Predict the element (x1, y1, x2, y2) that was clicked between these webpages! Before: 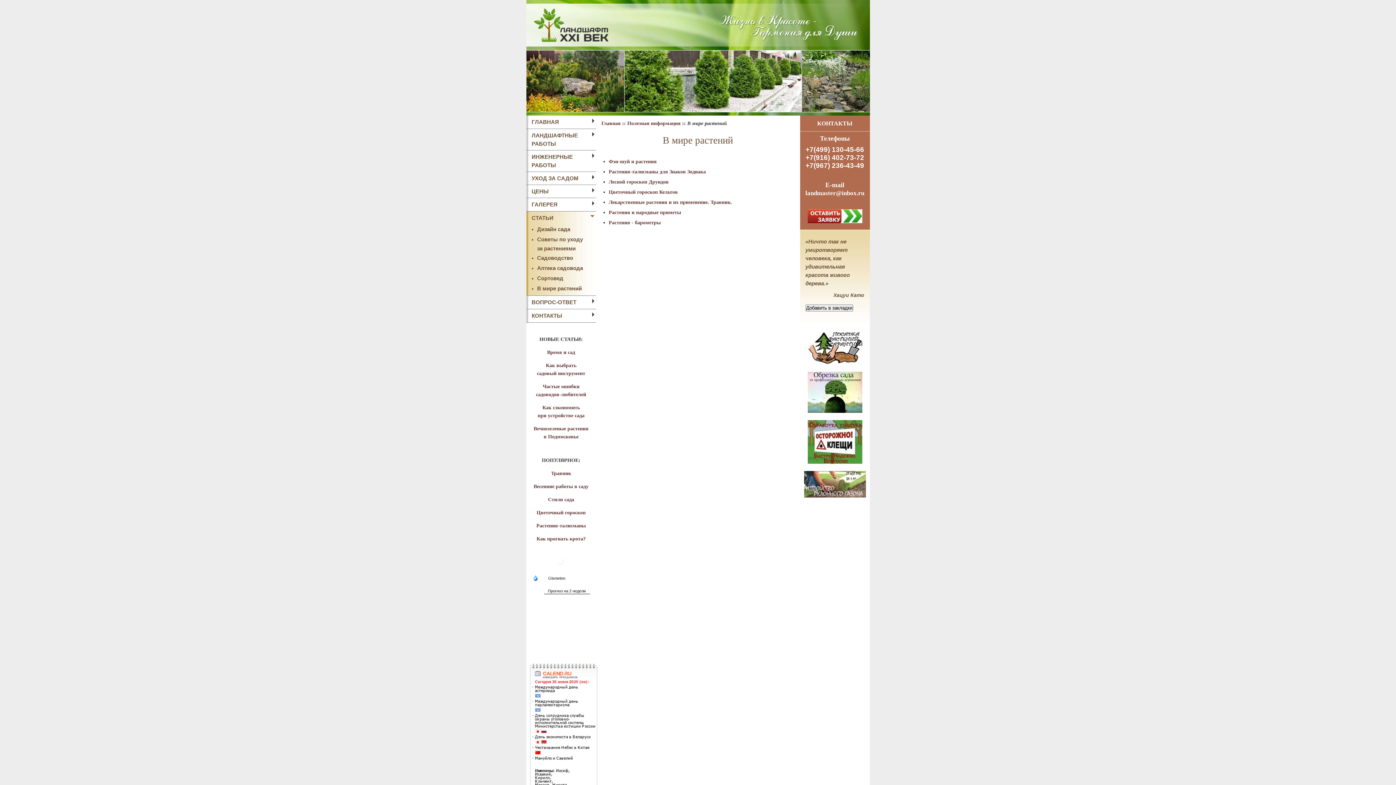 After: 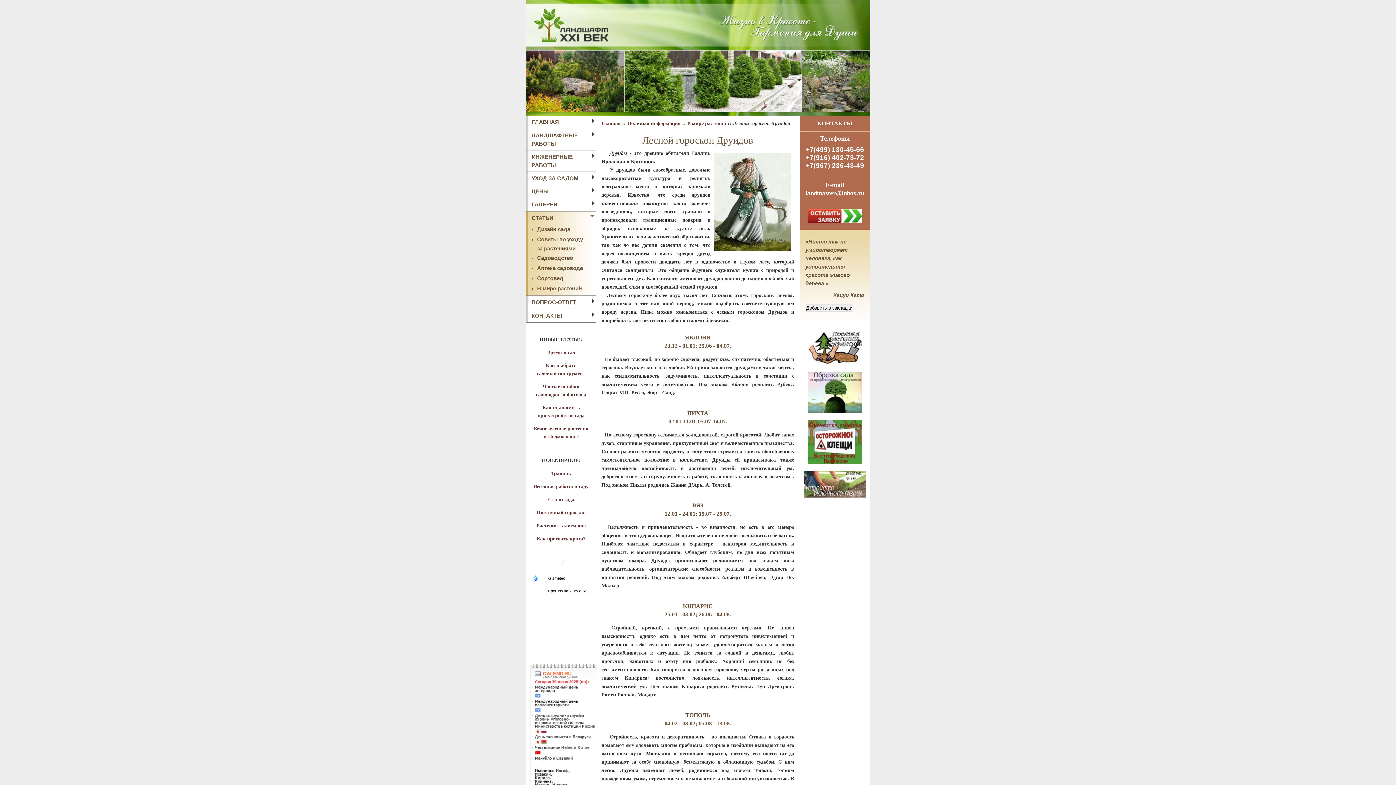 Action: bbox: (608, 179, 668, 184) label: Лесной гороскоп Друидов